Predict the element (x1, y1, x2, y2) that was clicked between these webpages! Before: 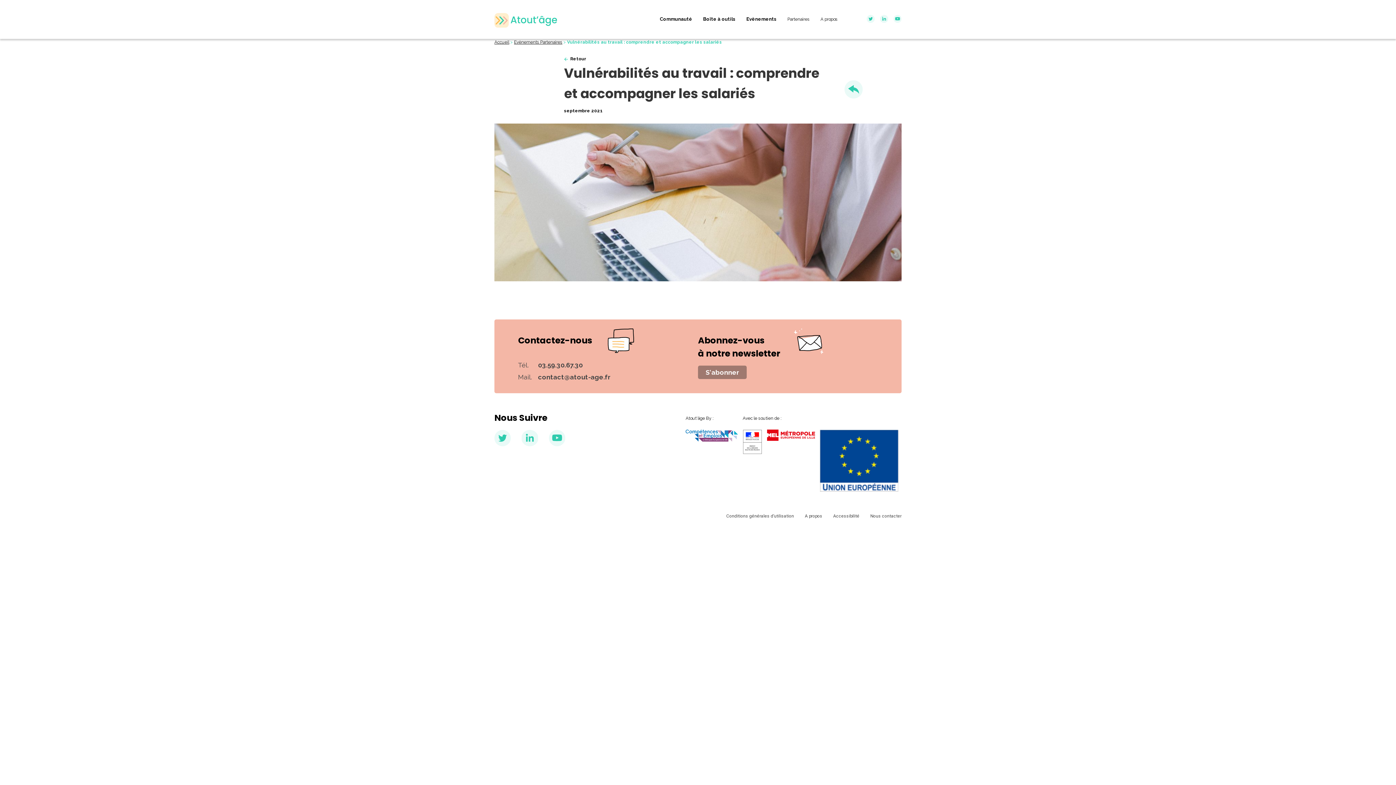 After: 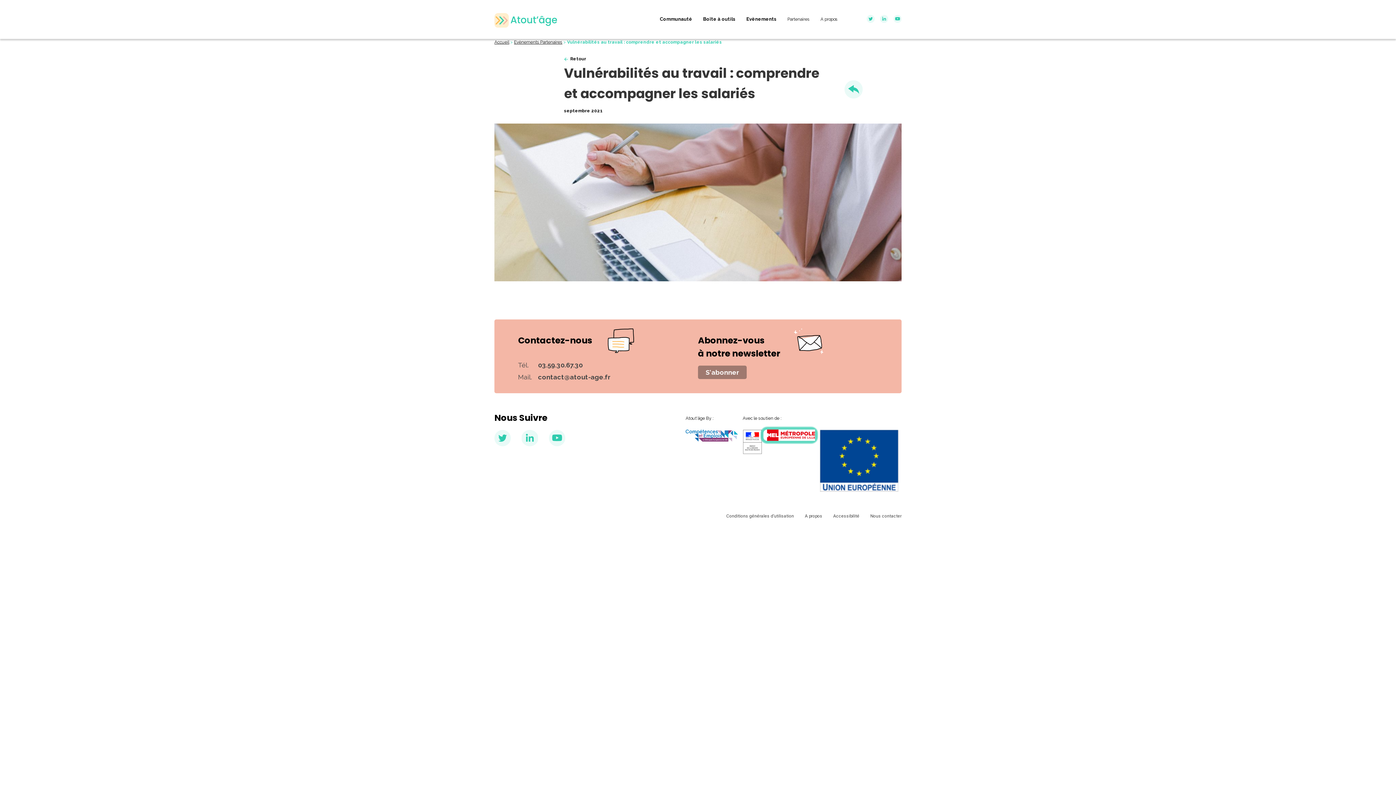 Action: bbox: (763, 429, 815, 441)